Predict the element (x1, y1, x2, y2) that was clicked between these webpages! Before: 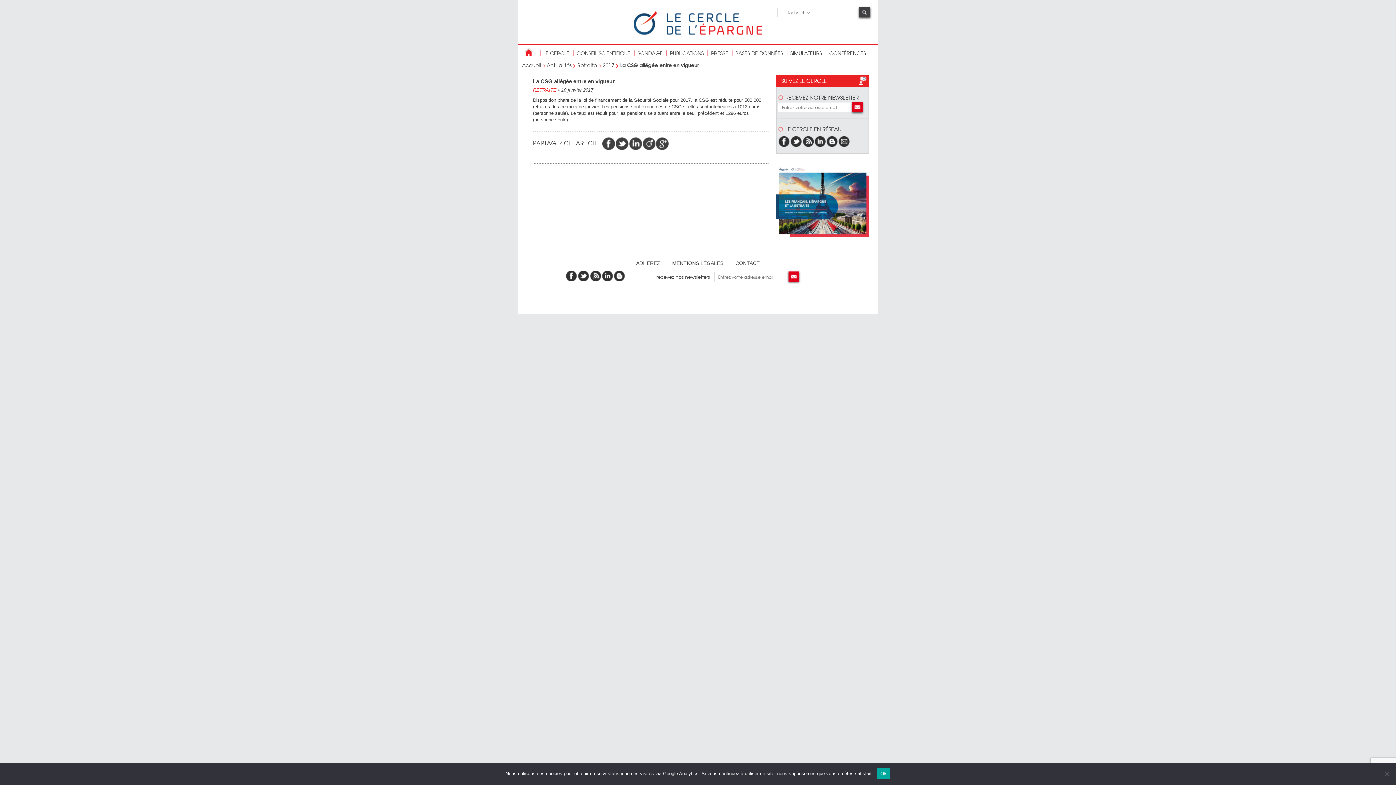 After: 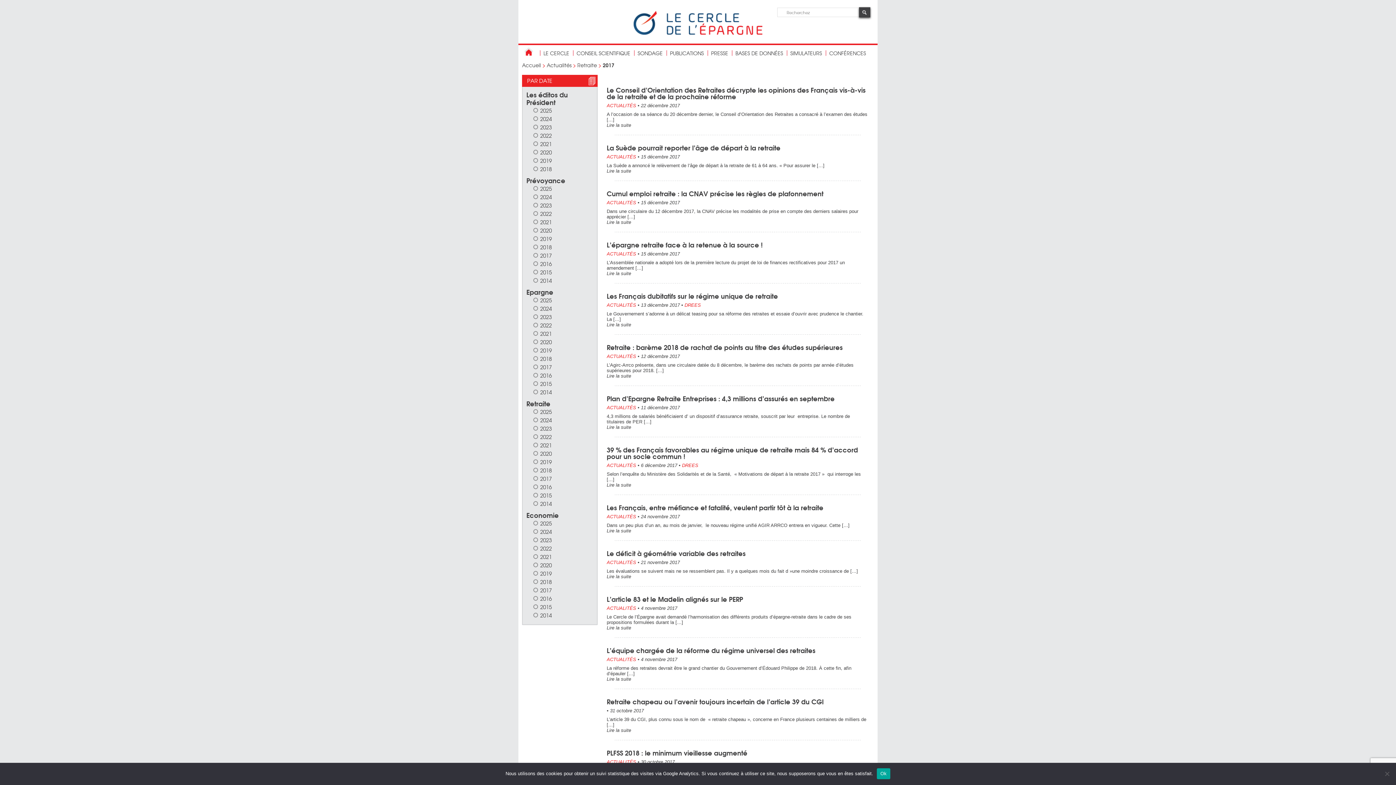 Action: label: 2017 bbox: (602, 61, 614, 68)